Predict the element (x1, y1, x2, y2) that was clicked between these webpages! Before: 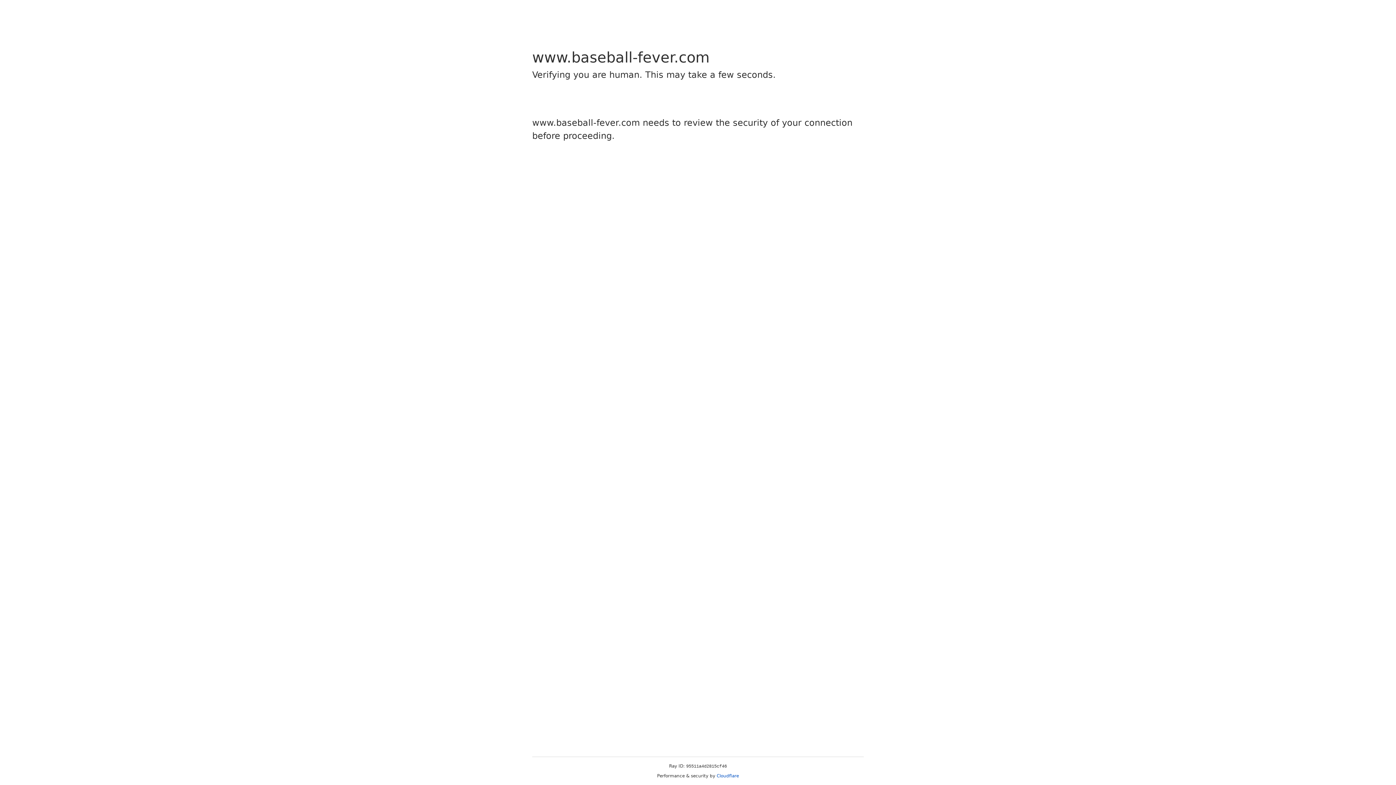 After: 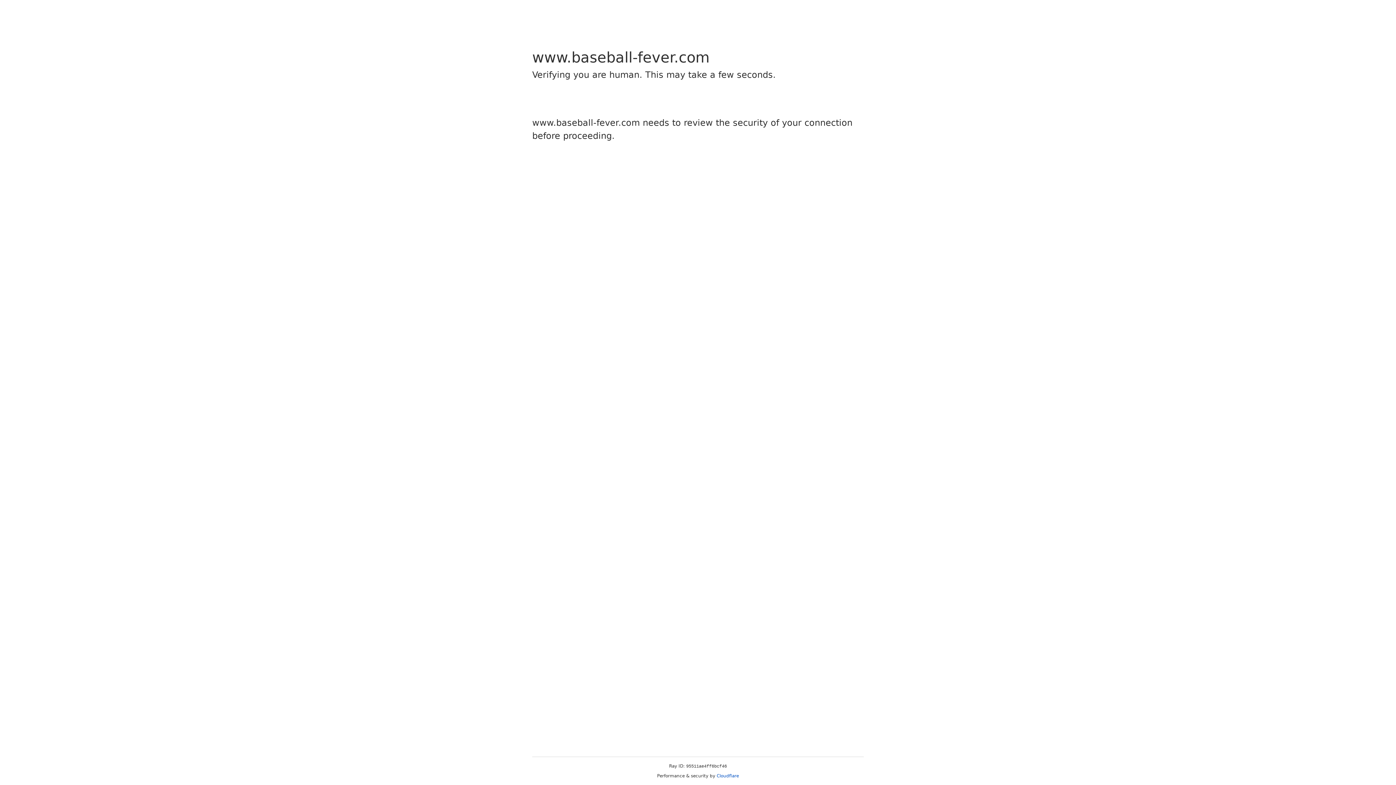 Action: bbox: (716, 773, 739, 778) label: Cloudflare